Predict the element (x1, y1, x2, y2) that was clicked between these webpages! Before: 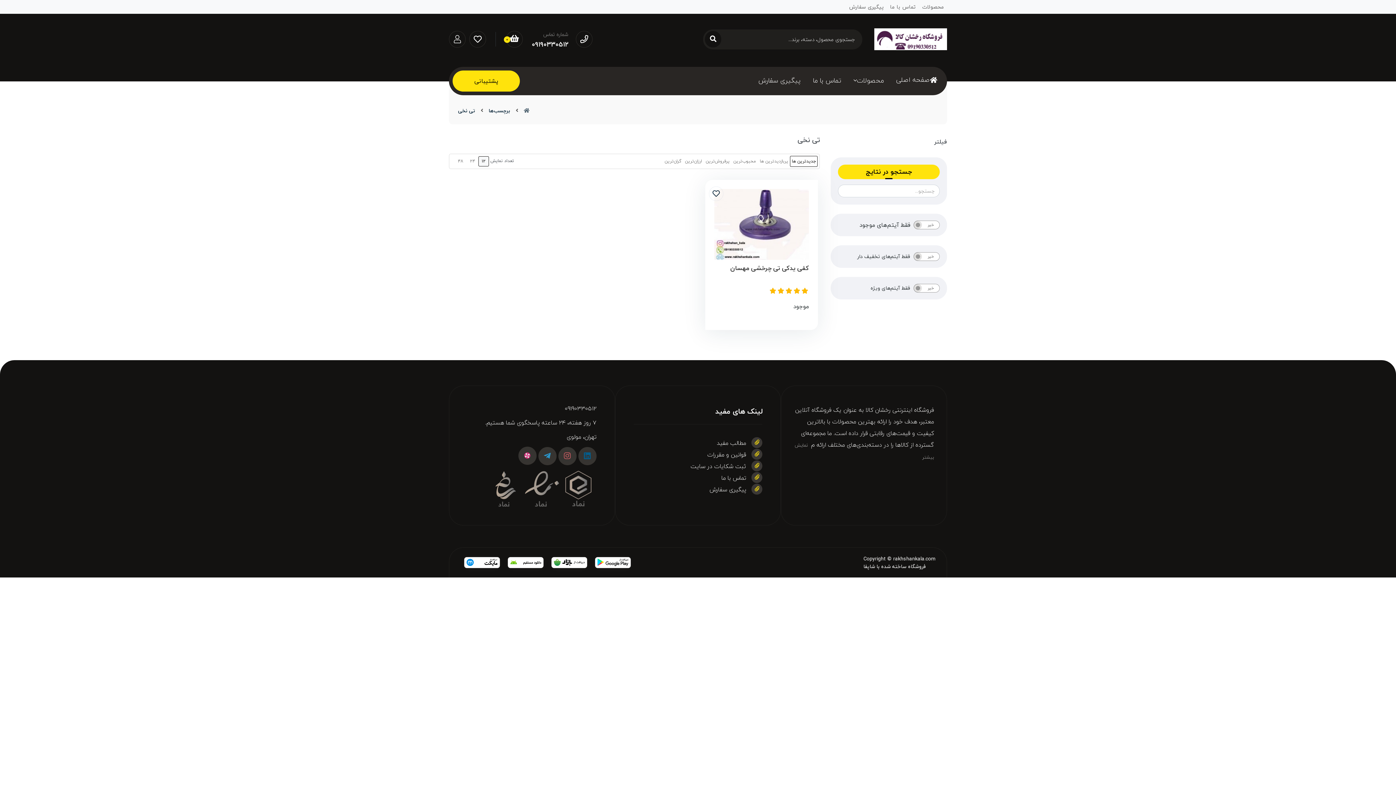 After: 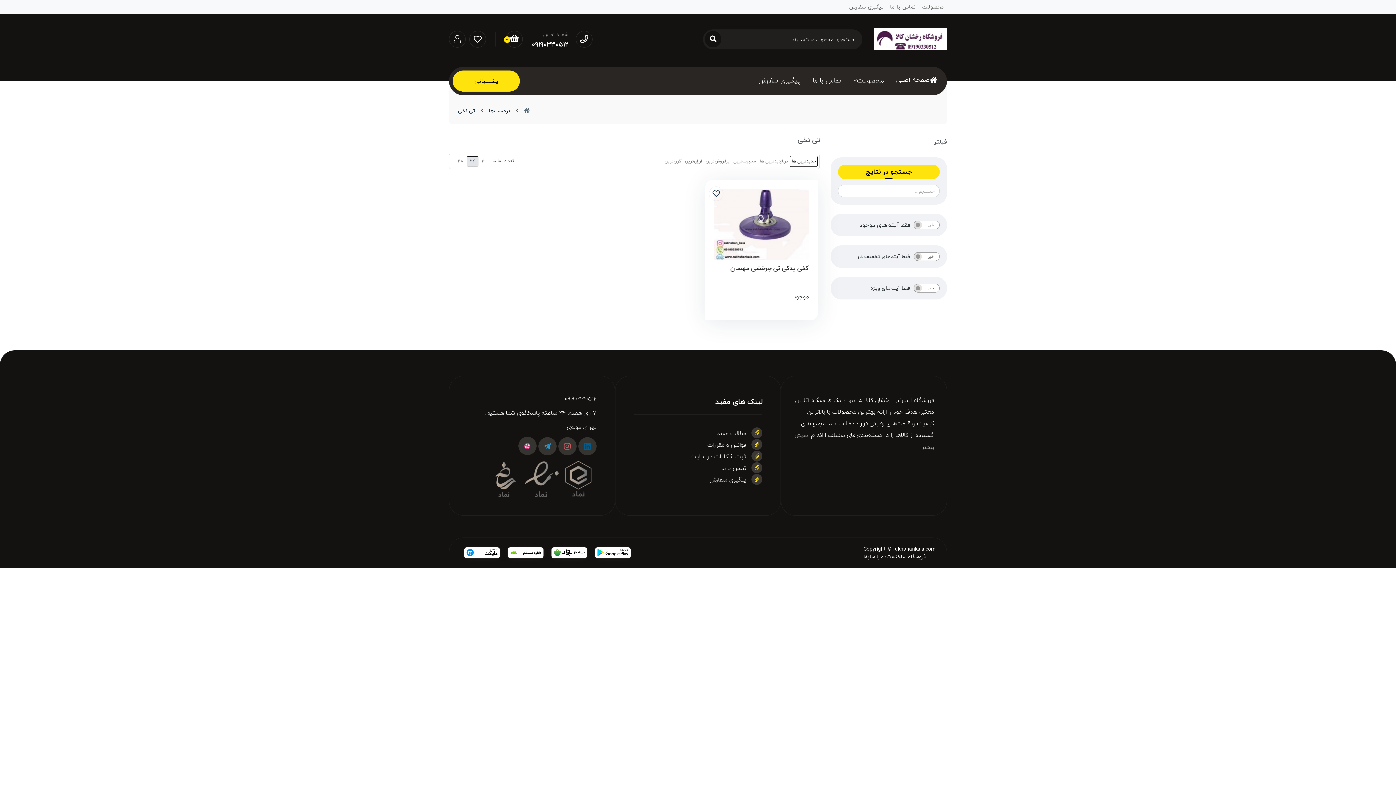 Action: label: 24 bbox: (466, 156, 478, 166)